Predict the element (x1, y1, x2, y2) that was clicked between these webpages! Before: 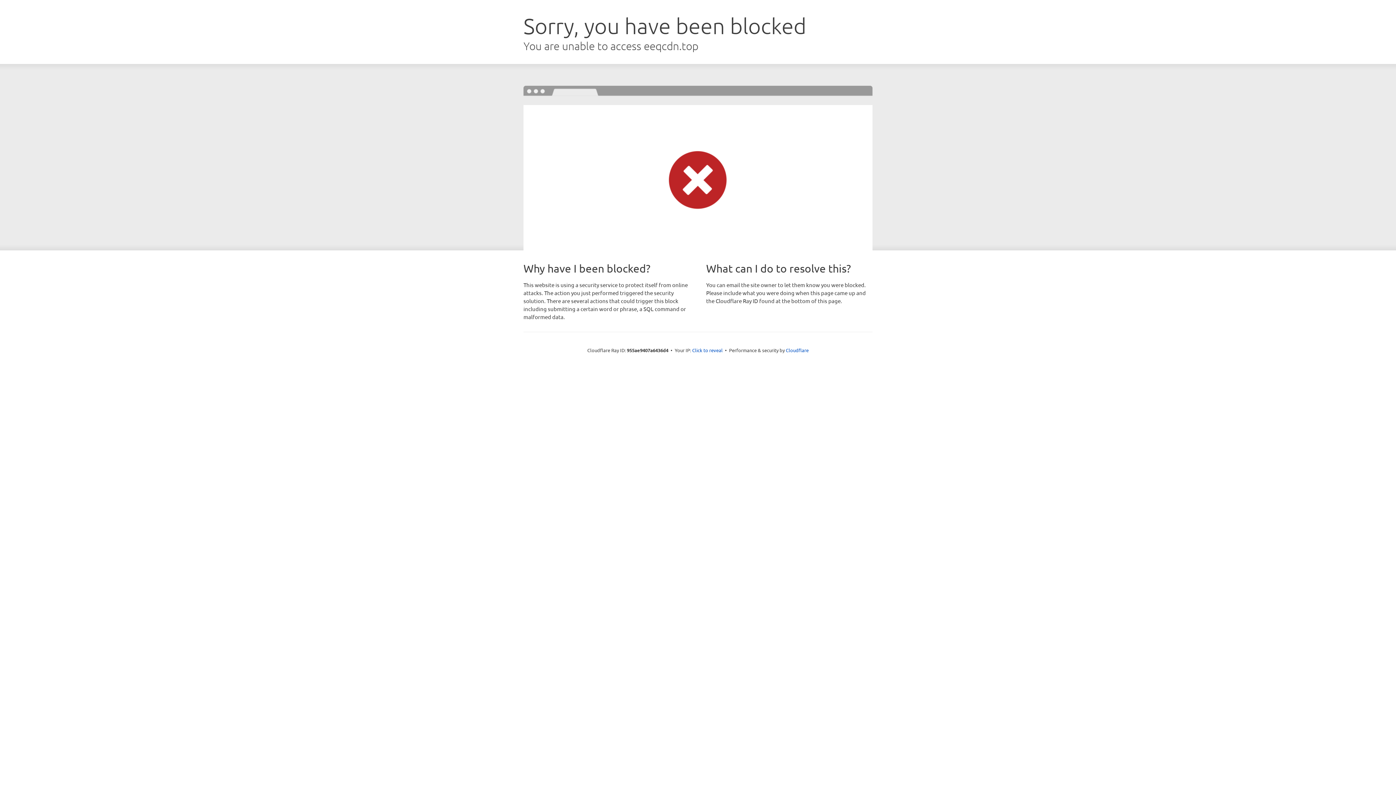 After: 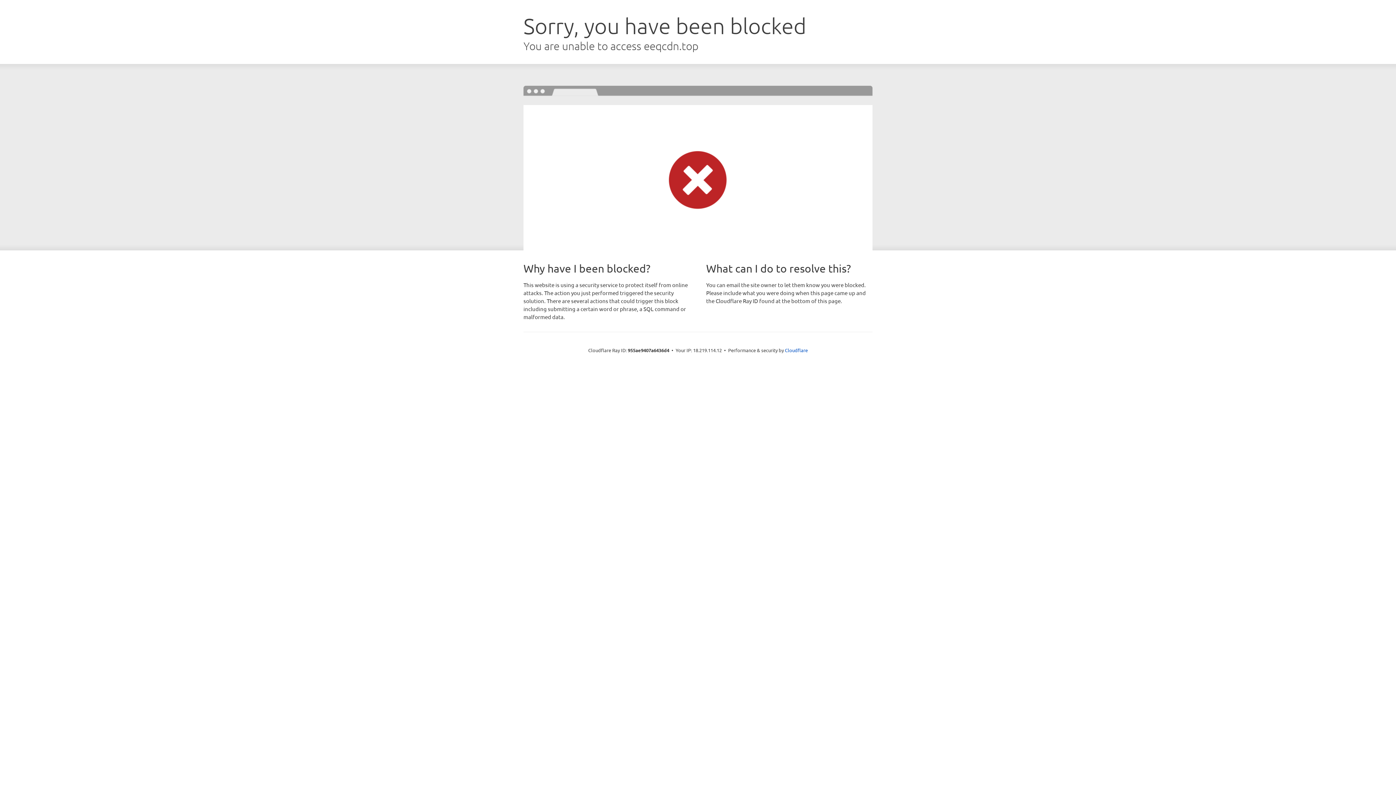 Action: label: Click to reveal bbox: (692, 346, 722, 353)